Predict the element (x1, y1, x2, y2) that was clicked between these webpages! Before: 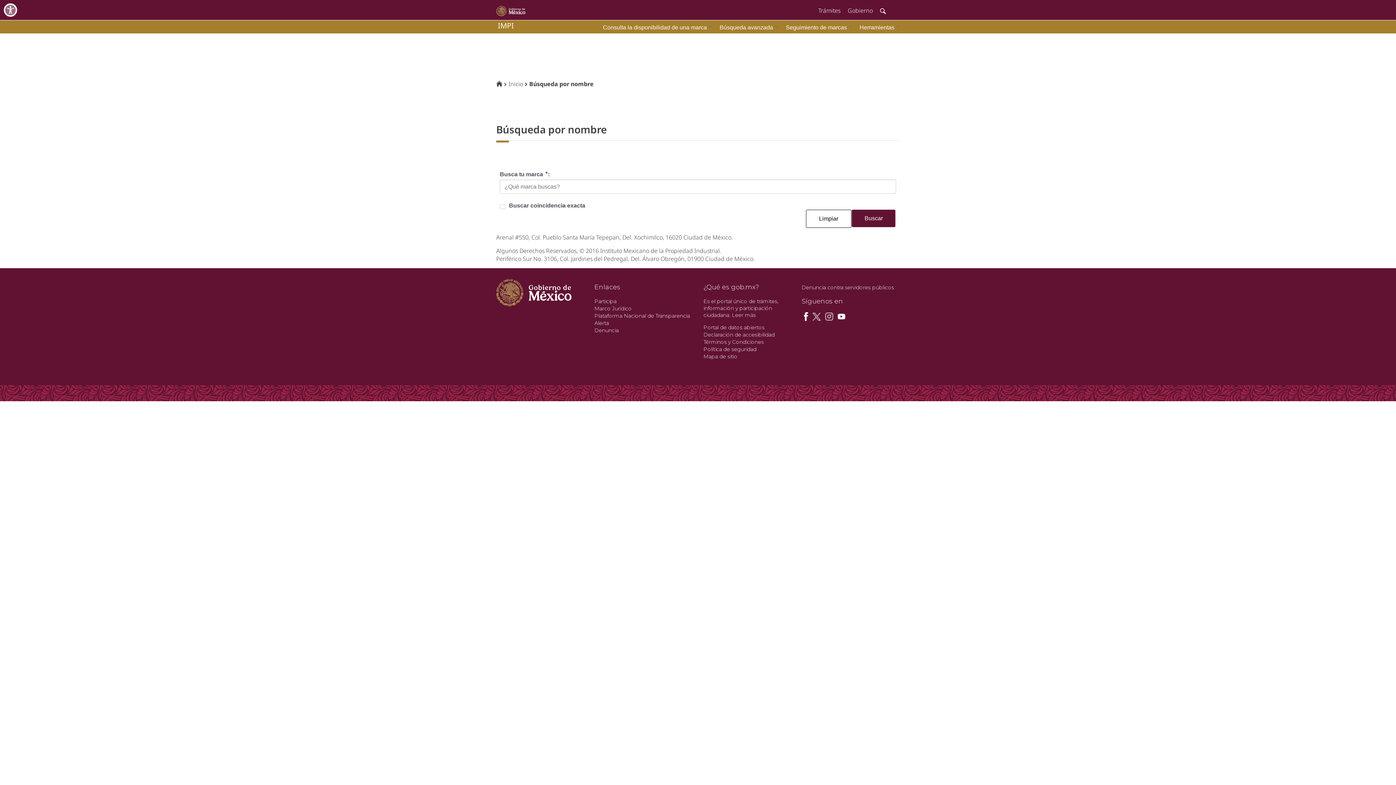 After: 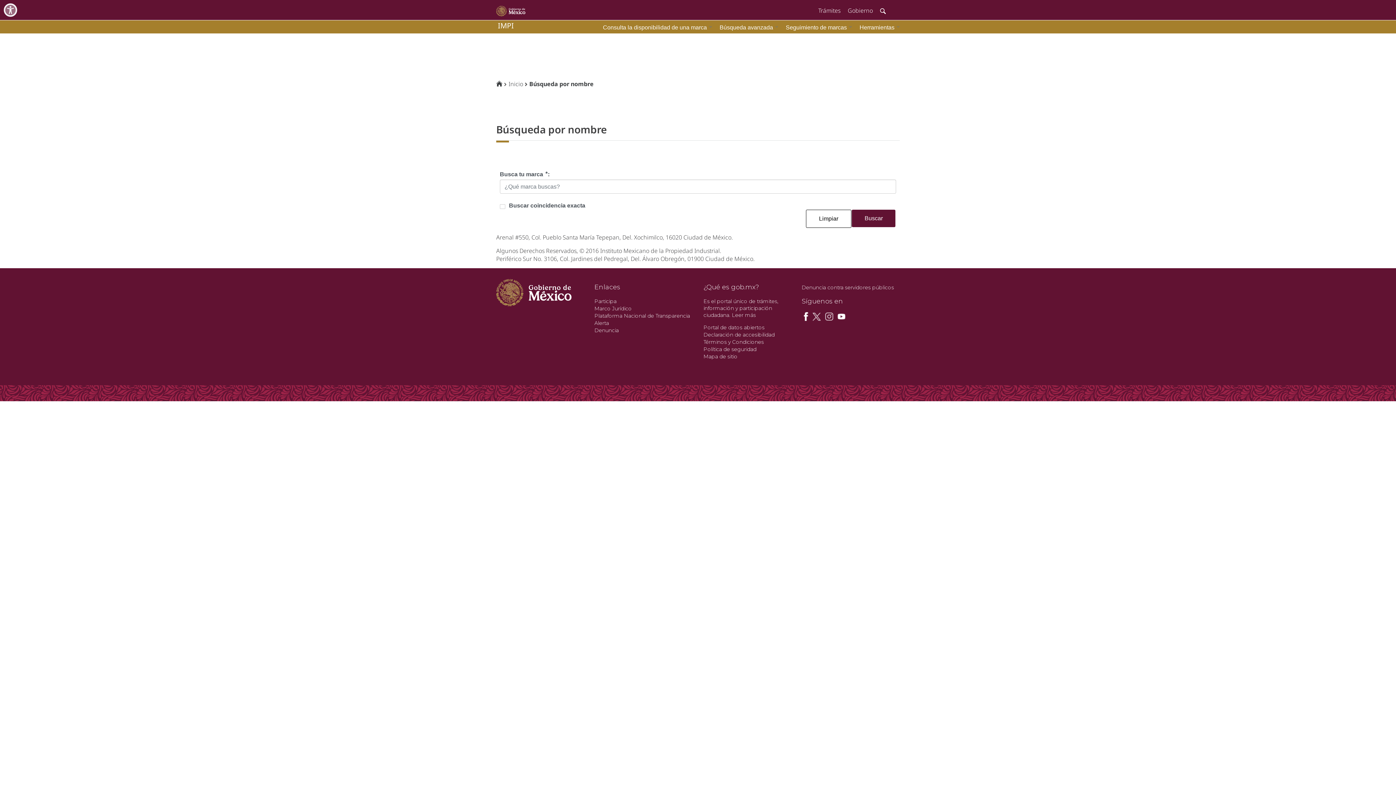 Action: bbox: (714, 21, 780, 33) label: Búsqueda avanzada